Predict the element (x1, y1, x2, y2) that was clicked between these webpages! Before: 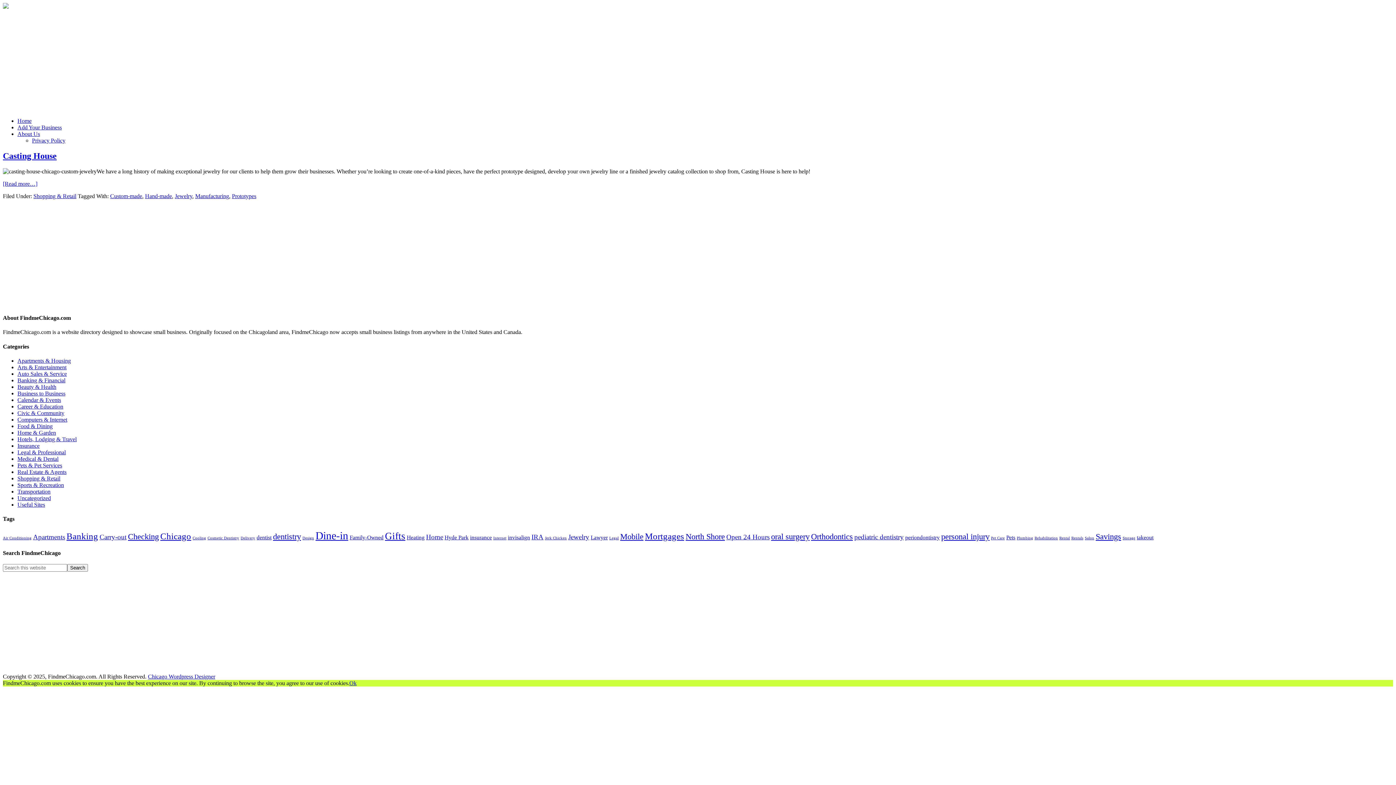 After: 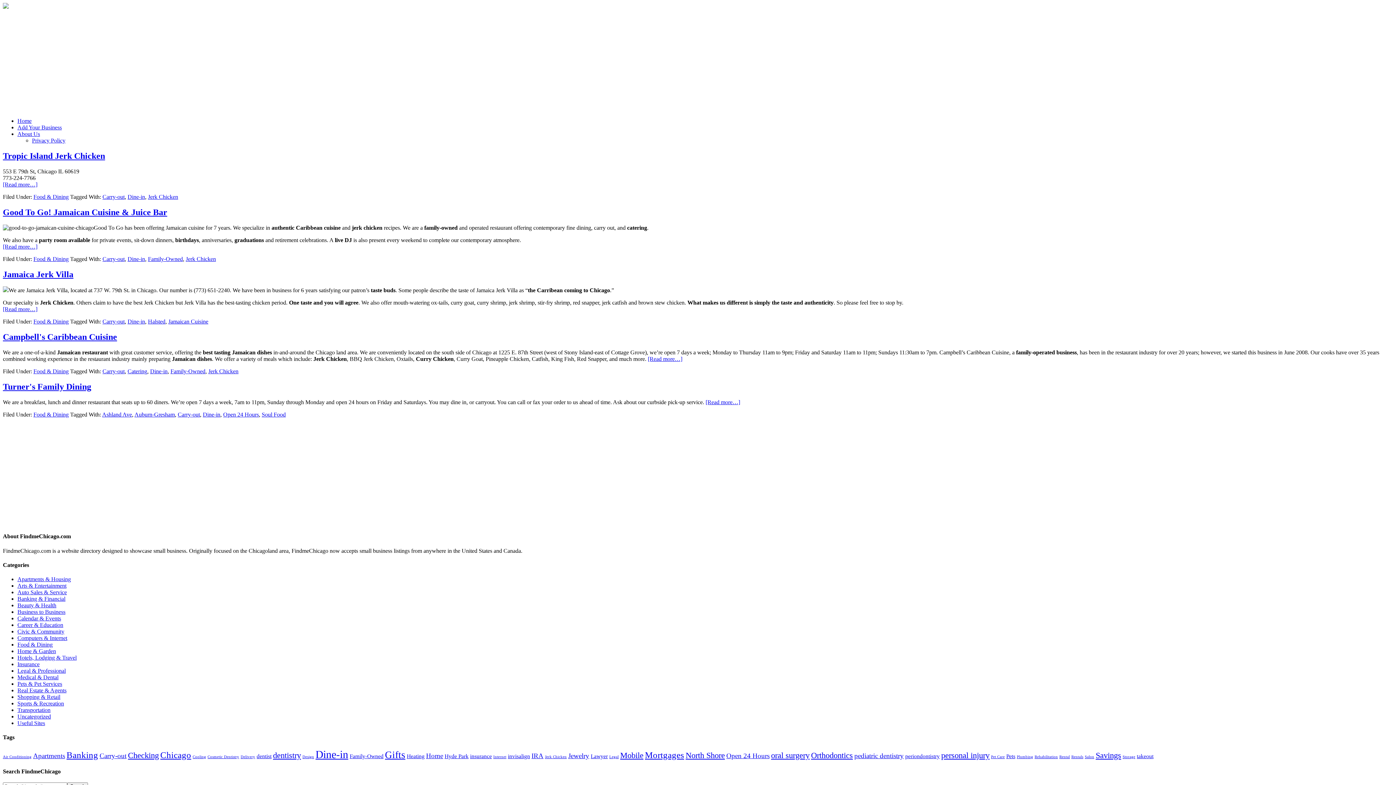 Action: bbox: (99, 533, 126, 541) label: Carry-out (5 items)